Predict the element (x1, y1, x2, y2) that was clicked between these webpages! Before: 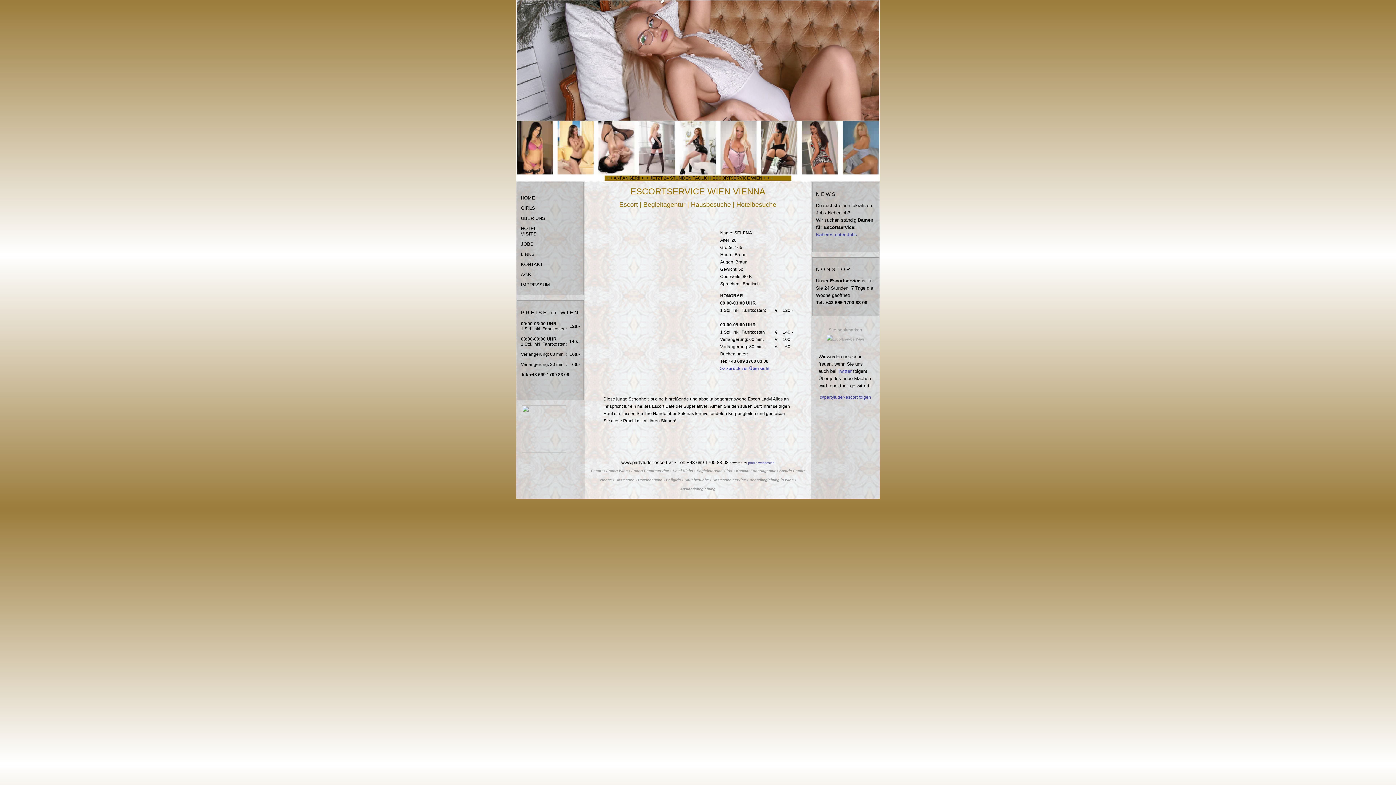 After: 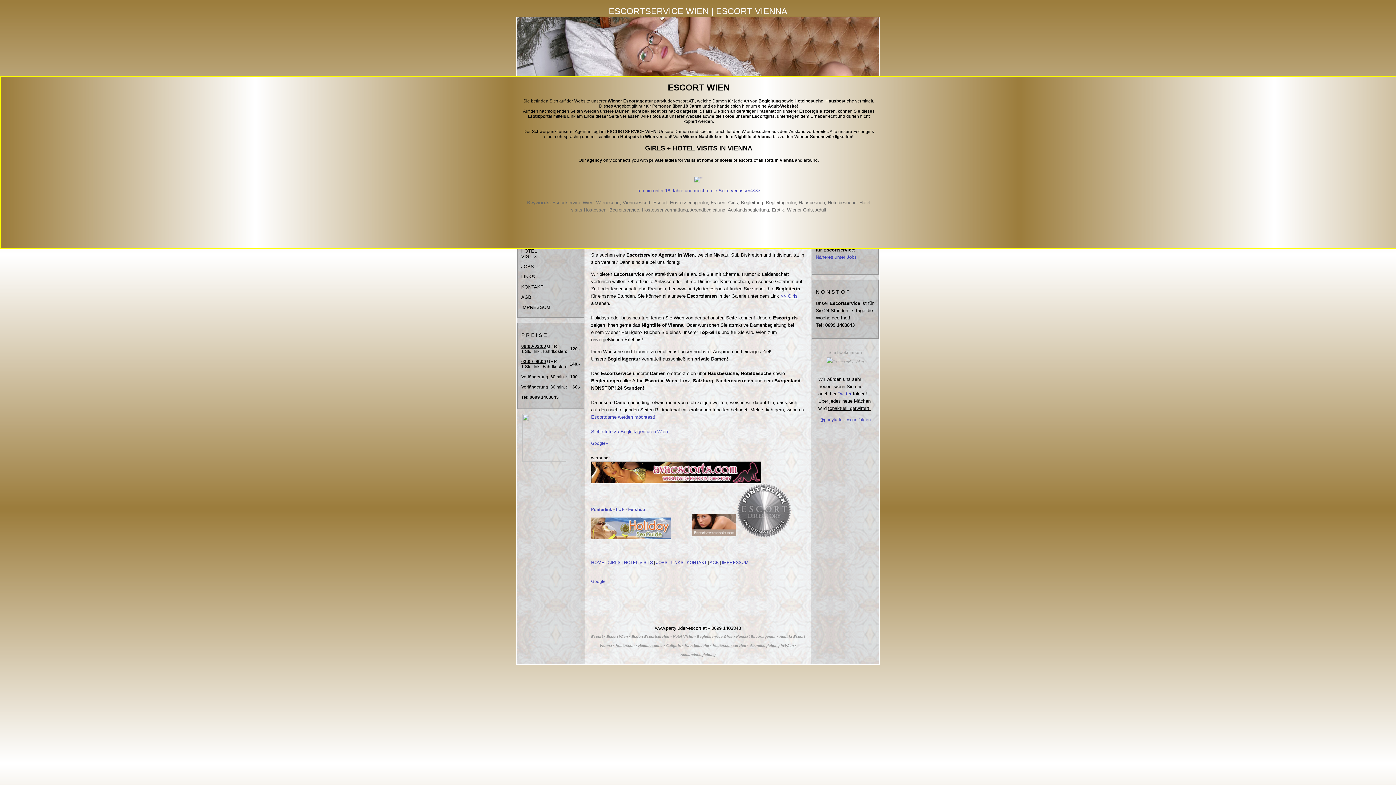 Action: bbox: (517, 192, 556, 202) label: HOME